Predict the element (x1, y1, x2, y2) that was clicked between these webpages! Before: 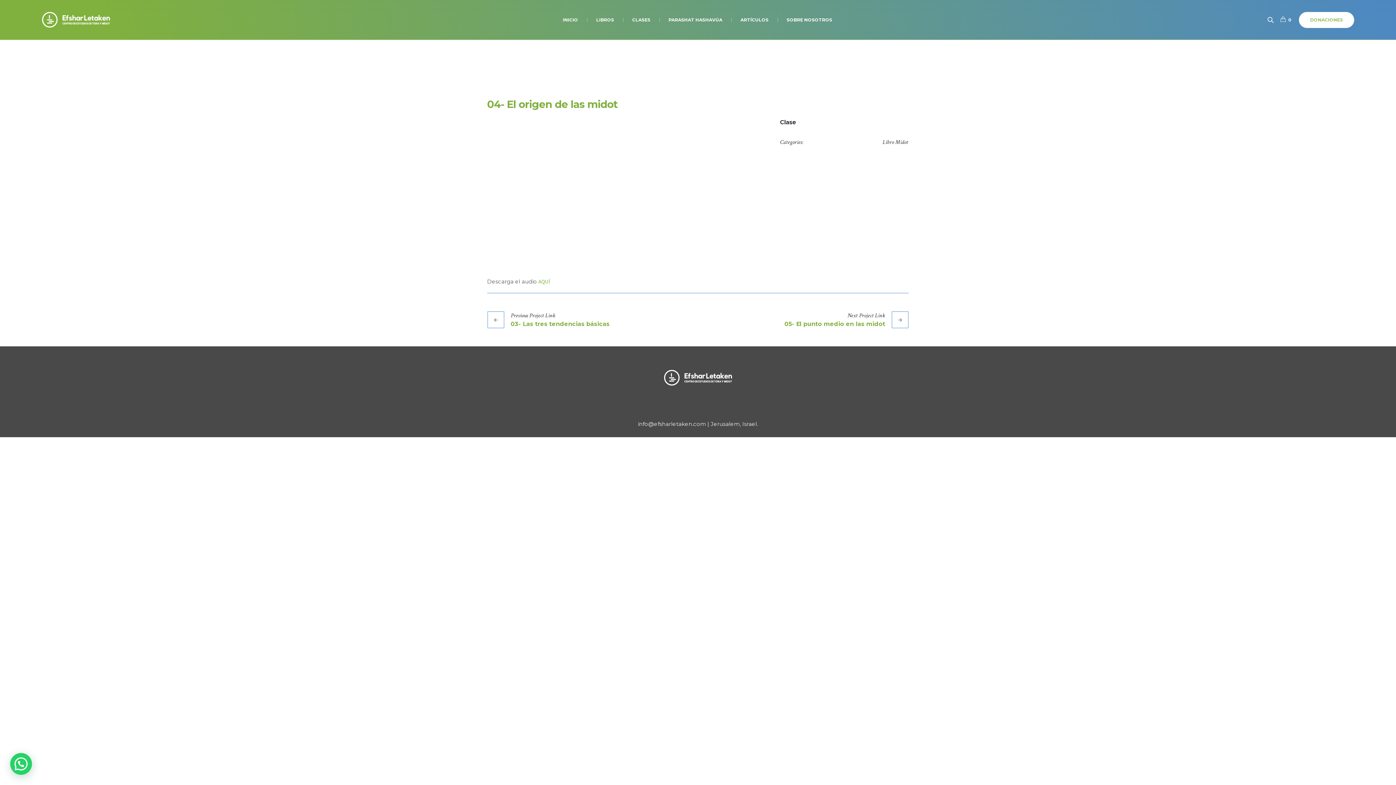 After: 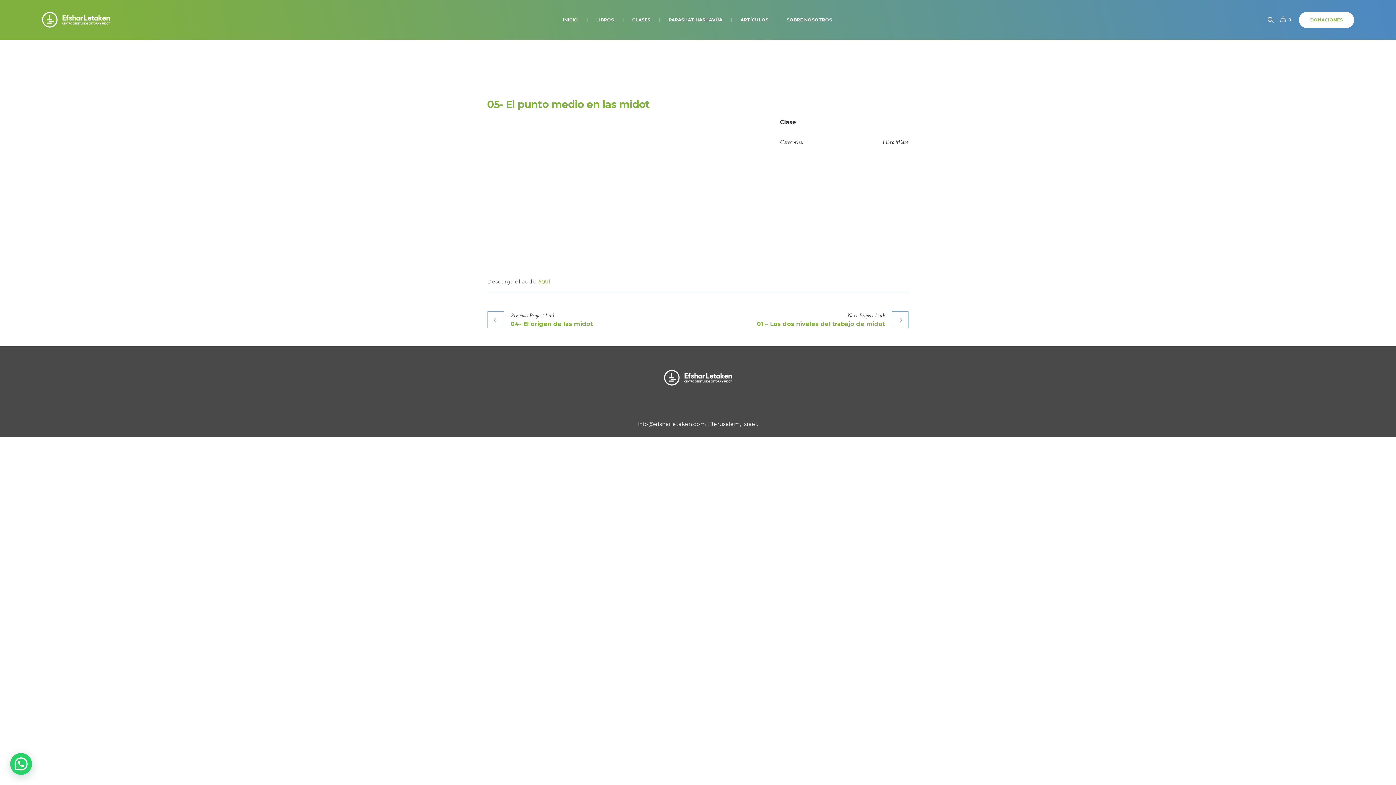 Action: bbox: (784, 311, 909, 328) label: 05- El punto medio en las midot